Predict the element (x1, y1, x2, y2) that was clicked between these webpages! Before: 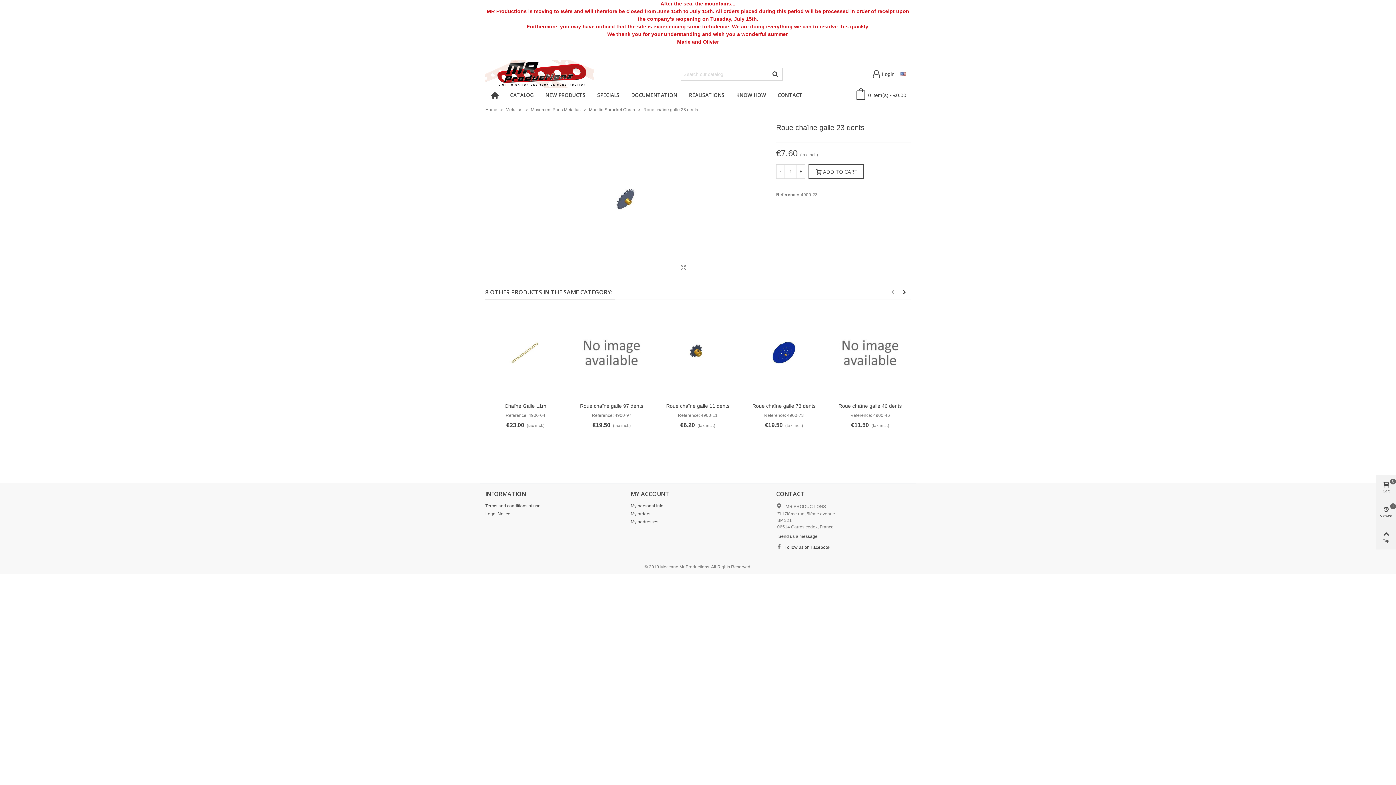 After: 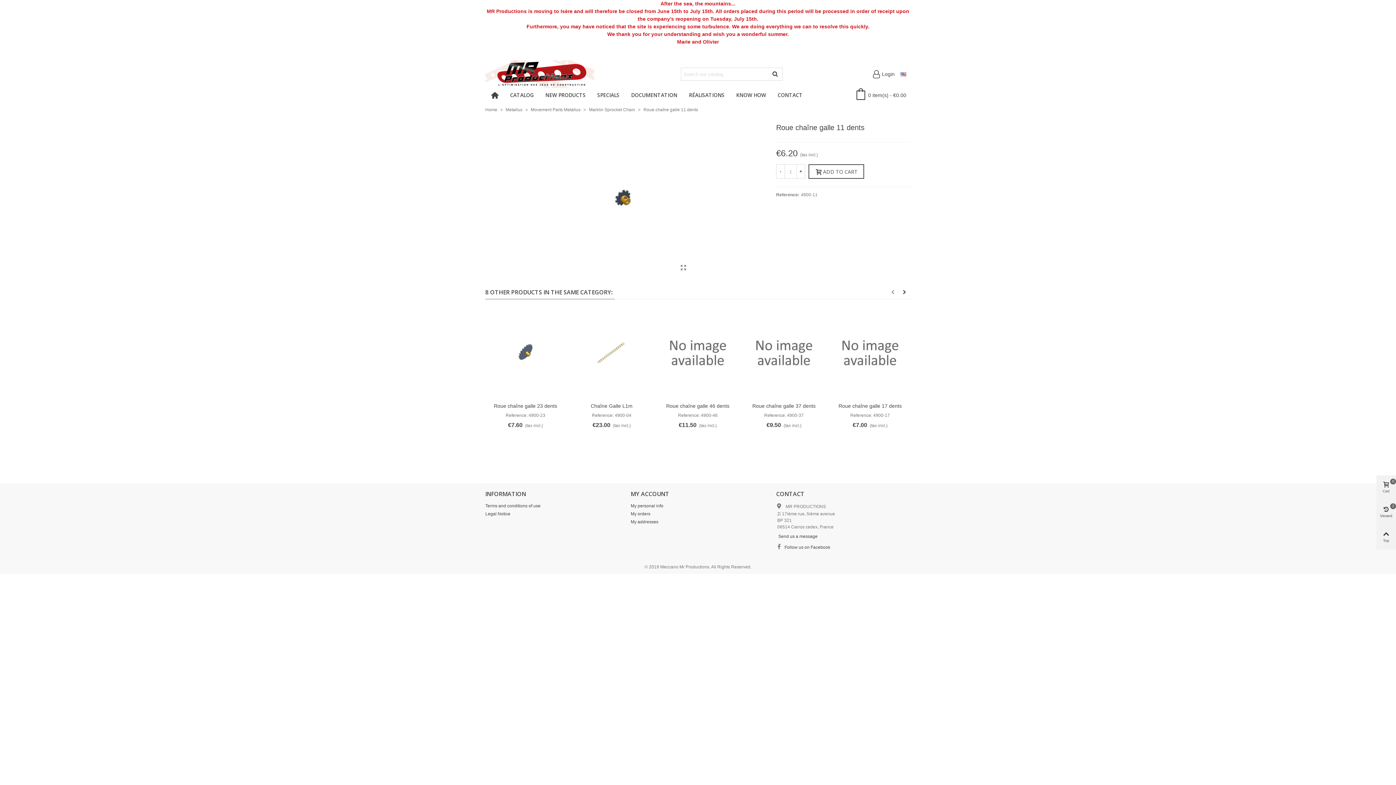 Action: bbox: (657, 306, 738, 398)